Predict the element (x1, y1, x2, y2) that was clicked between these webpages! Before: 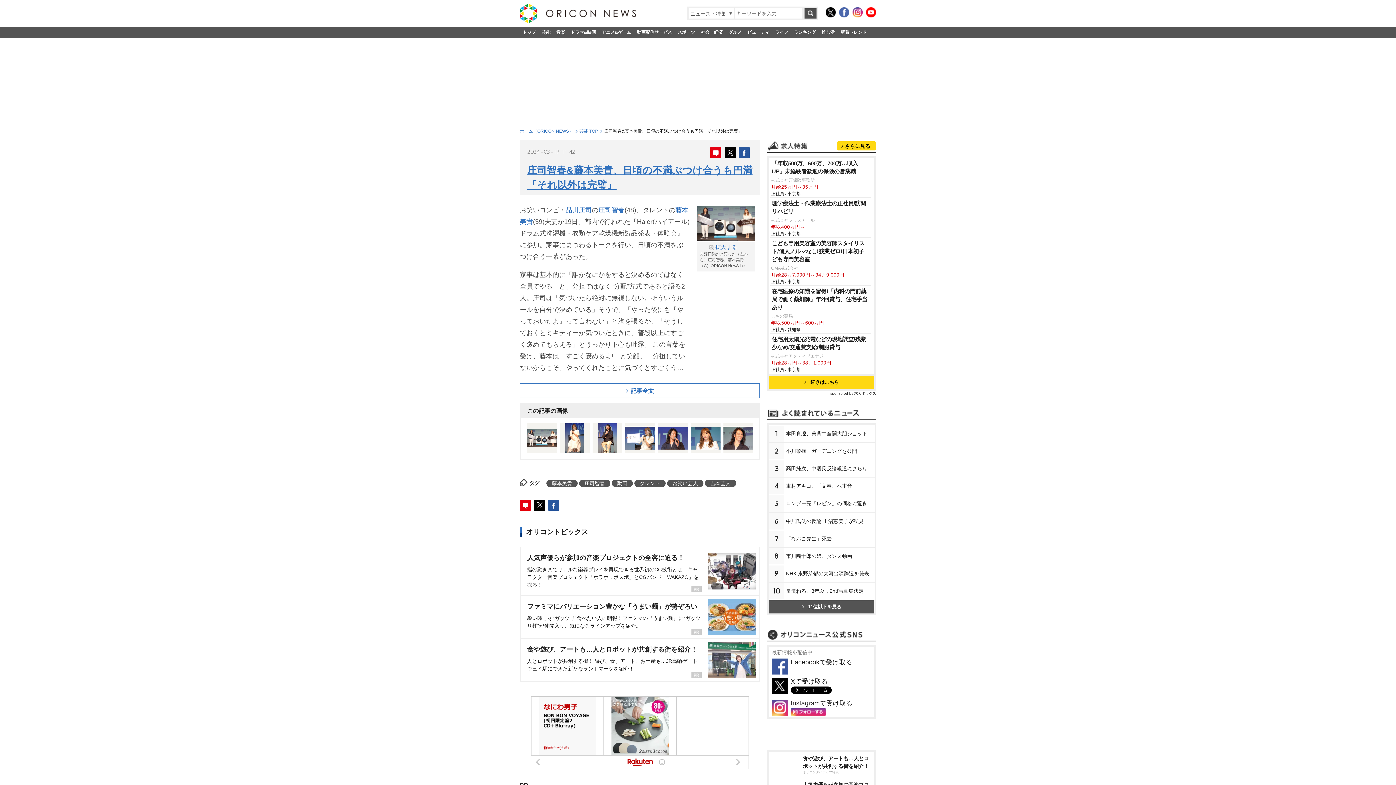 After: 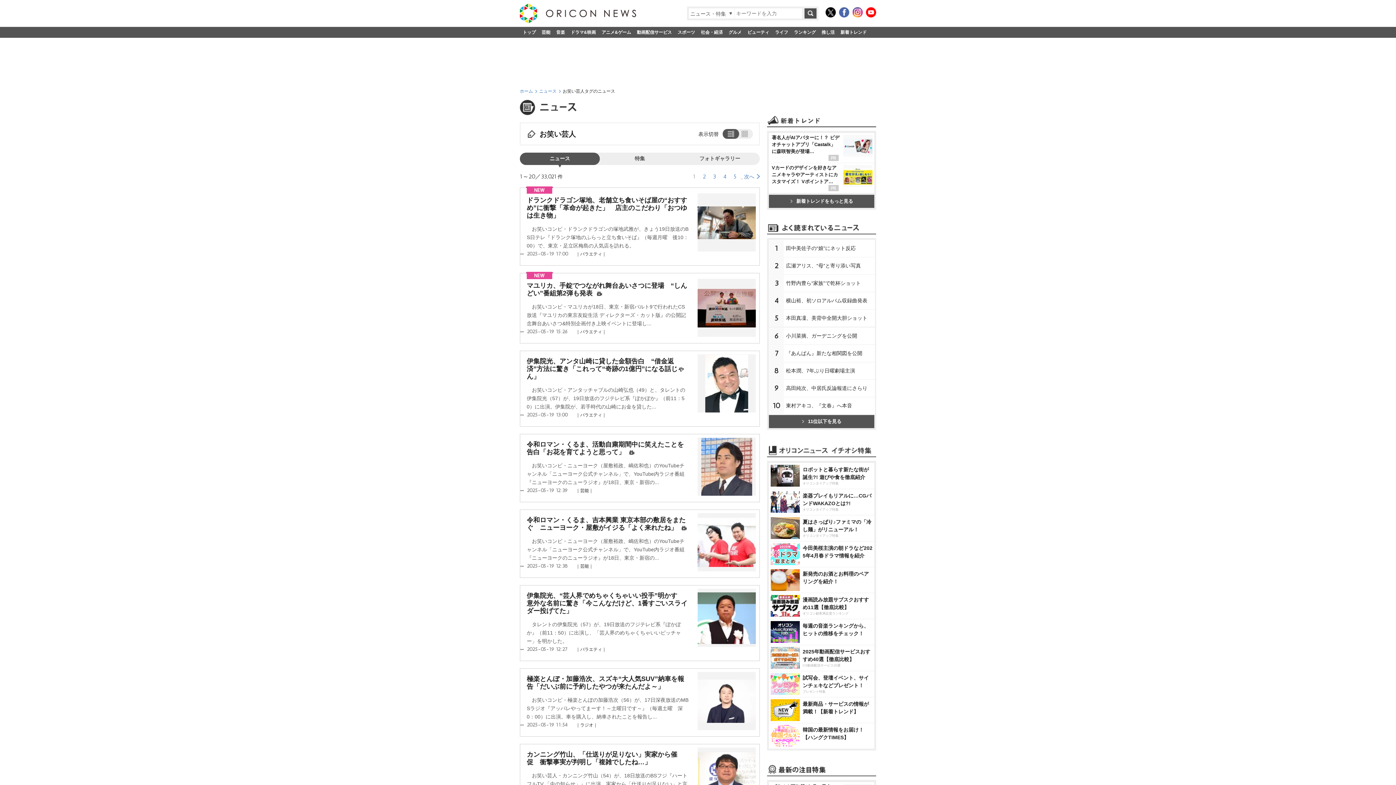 Action: label: お笑い芸人 bbox: (667, 480, 703, 487)